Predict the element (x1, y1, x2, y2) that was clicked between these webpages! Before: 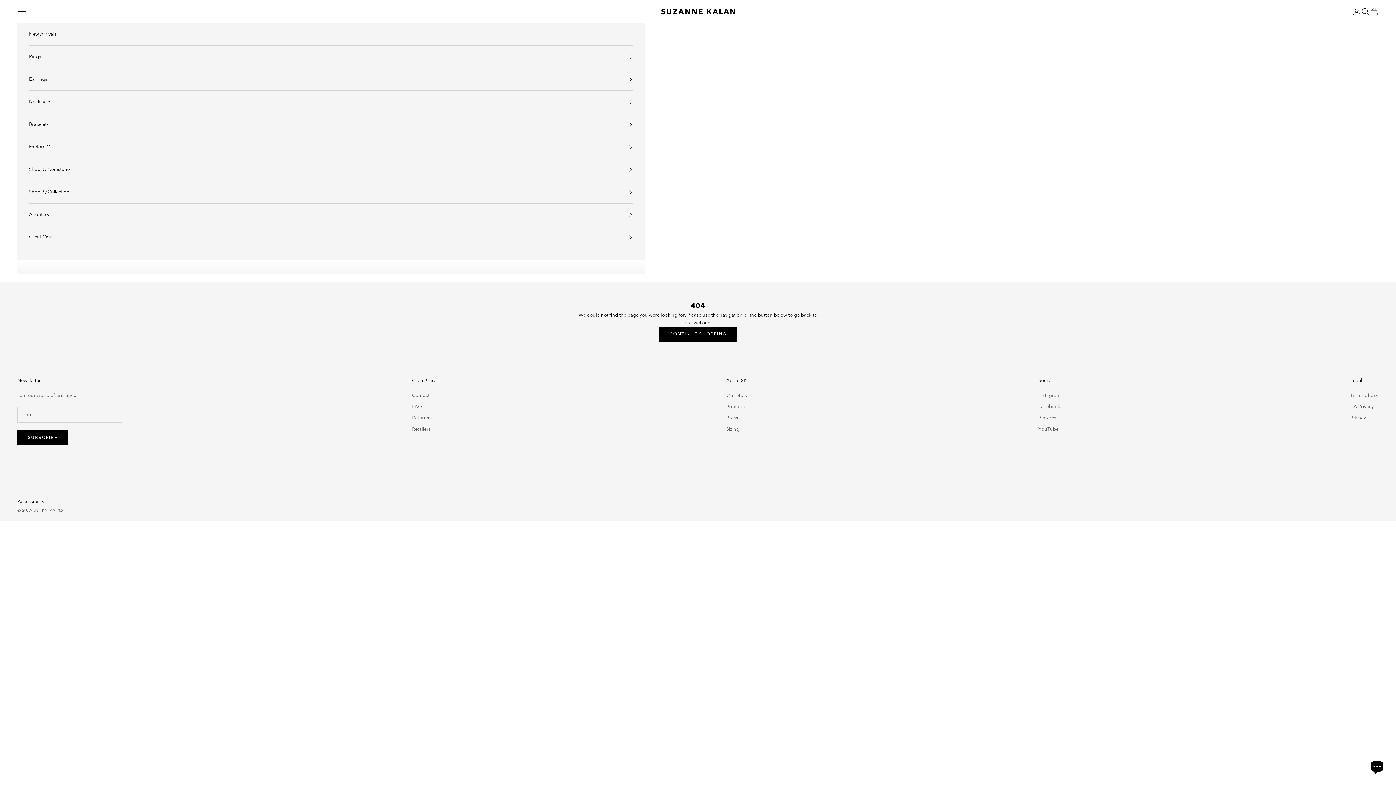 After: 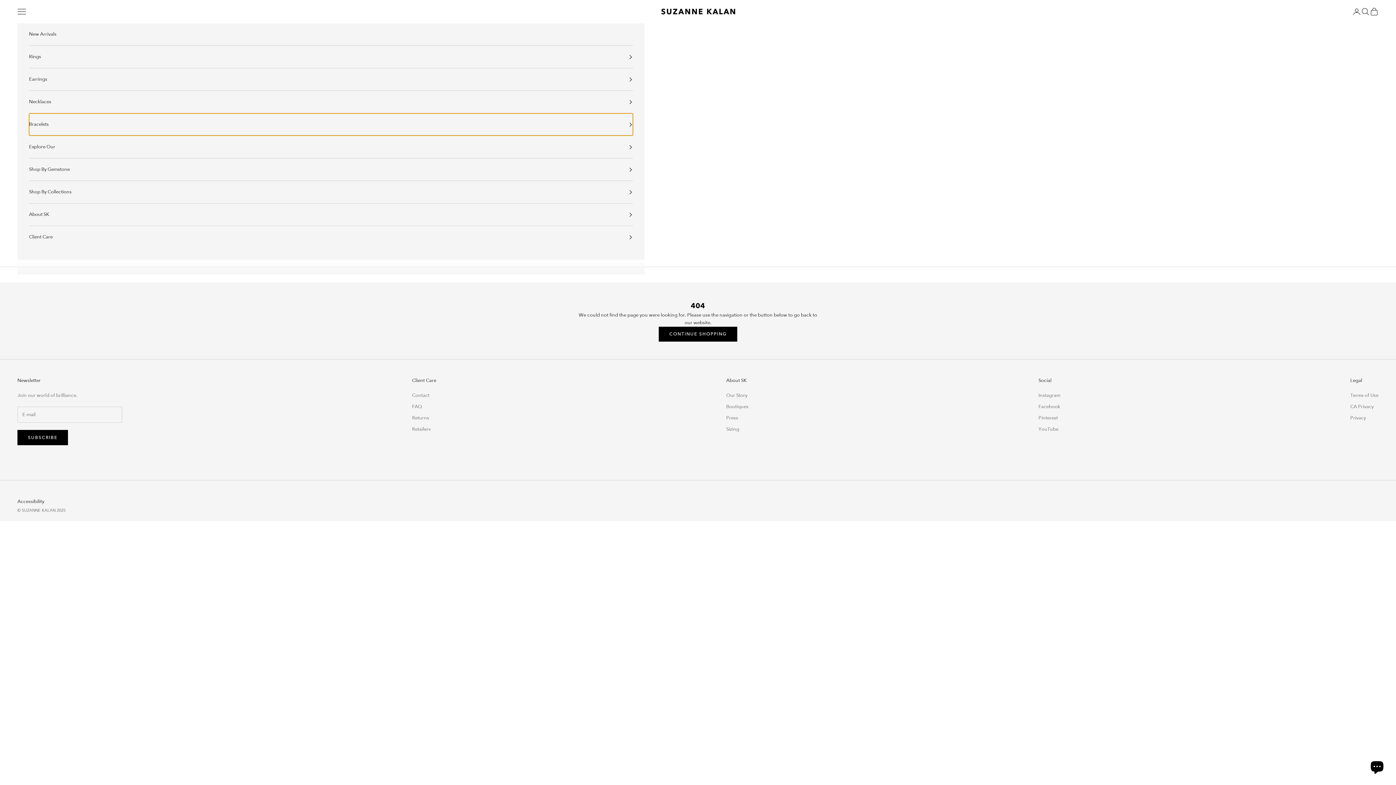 Action: label: Bracelets bbox: (29, 113, 632, 135)